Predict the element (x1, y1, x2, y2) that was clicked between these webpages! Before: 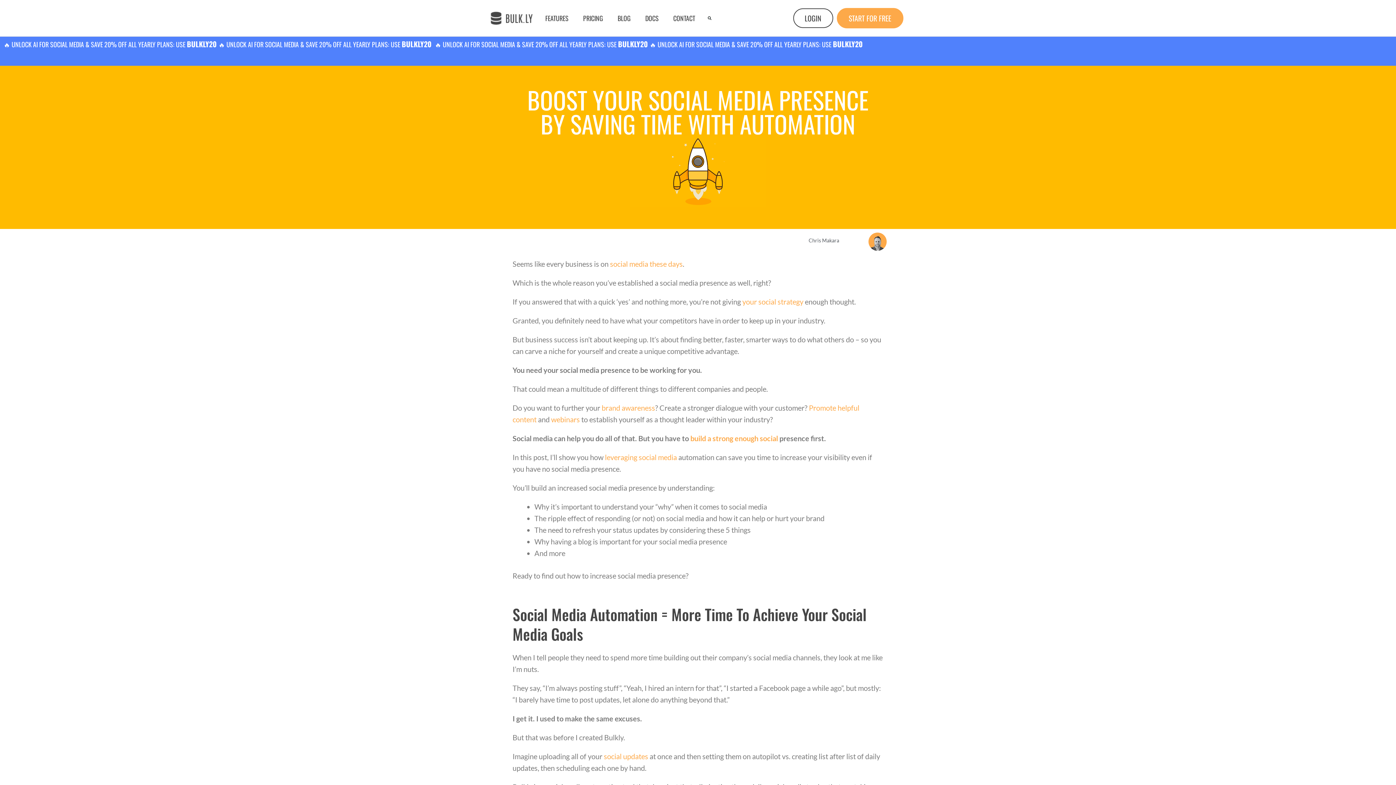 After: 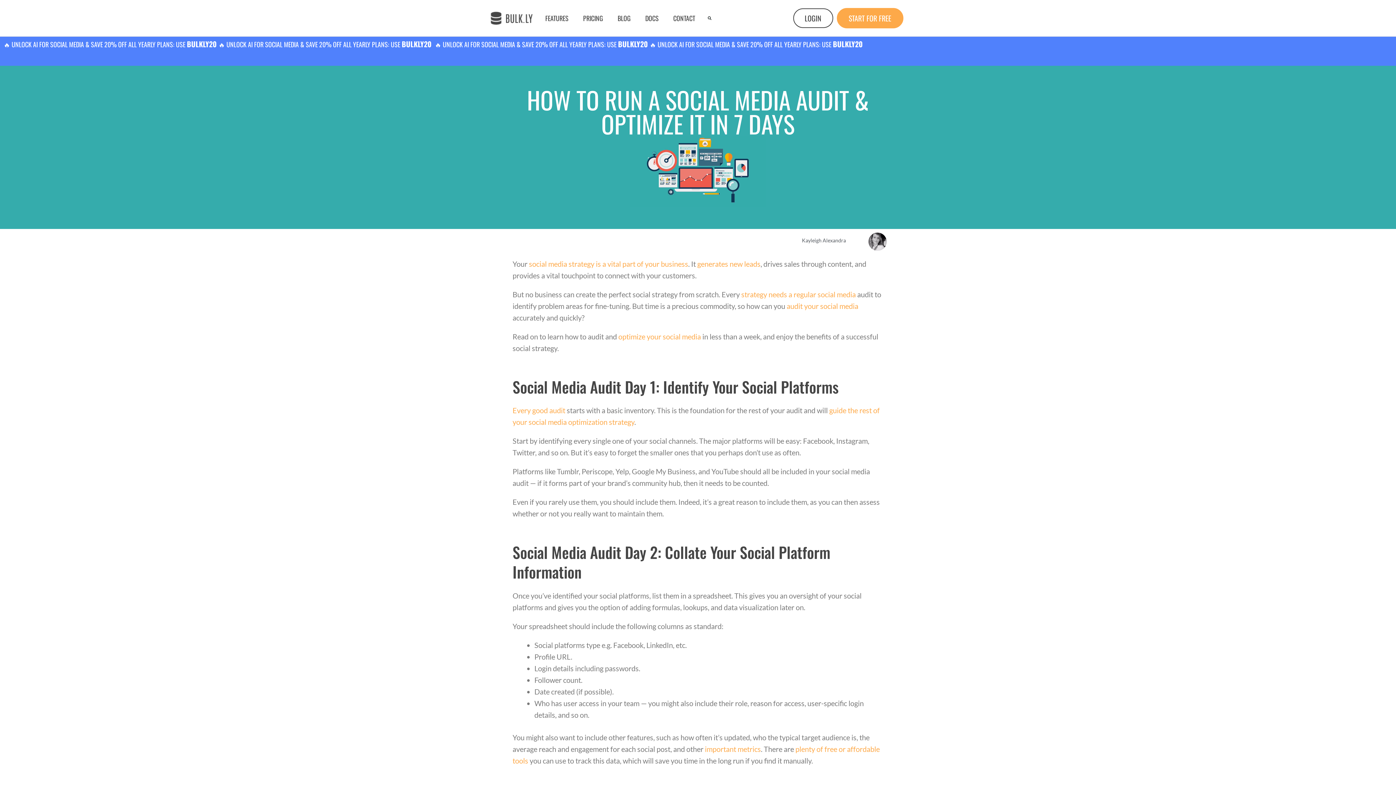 Action: bbox: (610, 259, 682, 268) label: social media these days